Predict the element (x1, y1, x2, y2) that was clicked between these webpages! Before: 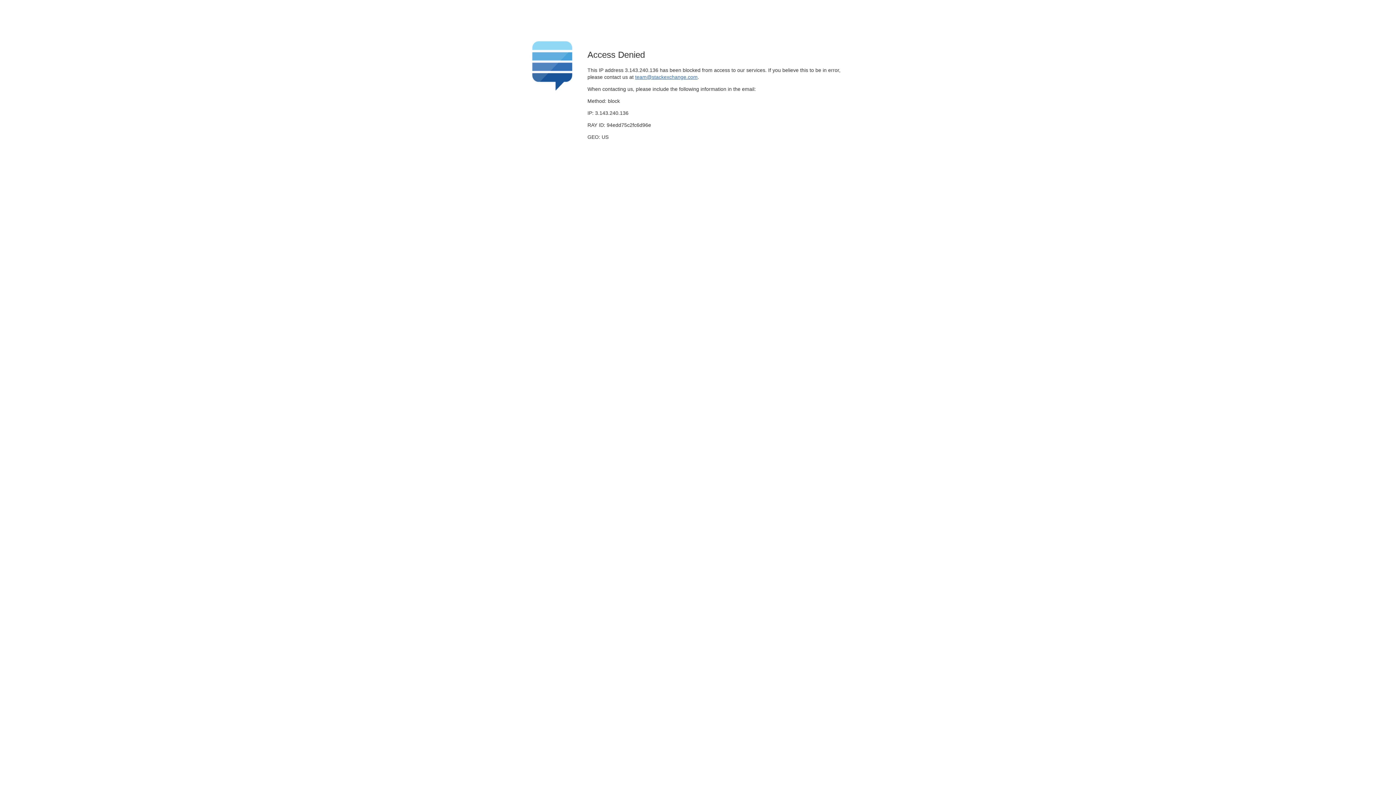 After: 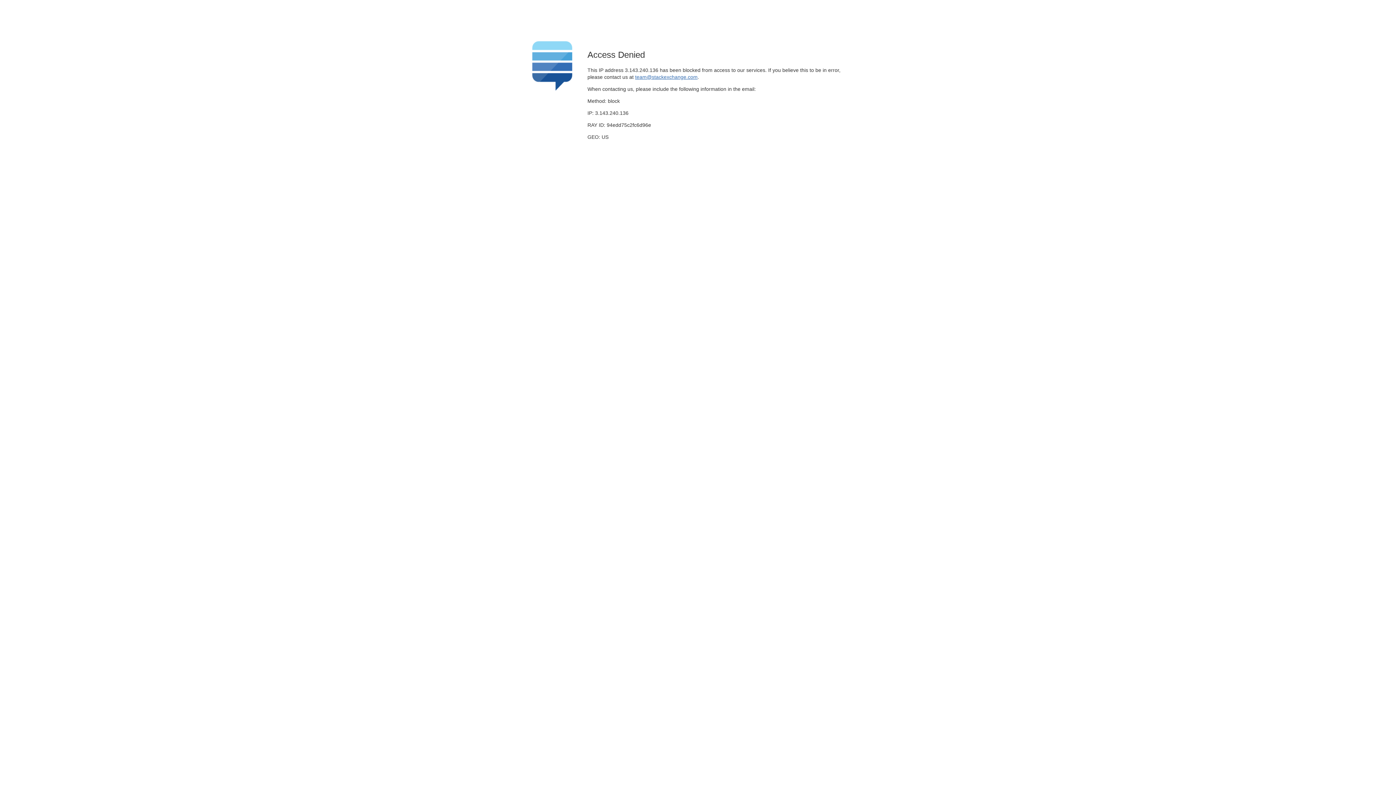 Action: bbox: (635, 74, 697, 79) label: team@stackexchange.com